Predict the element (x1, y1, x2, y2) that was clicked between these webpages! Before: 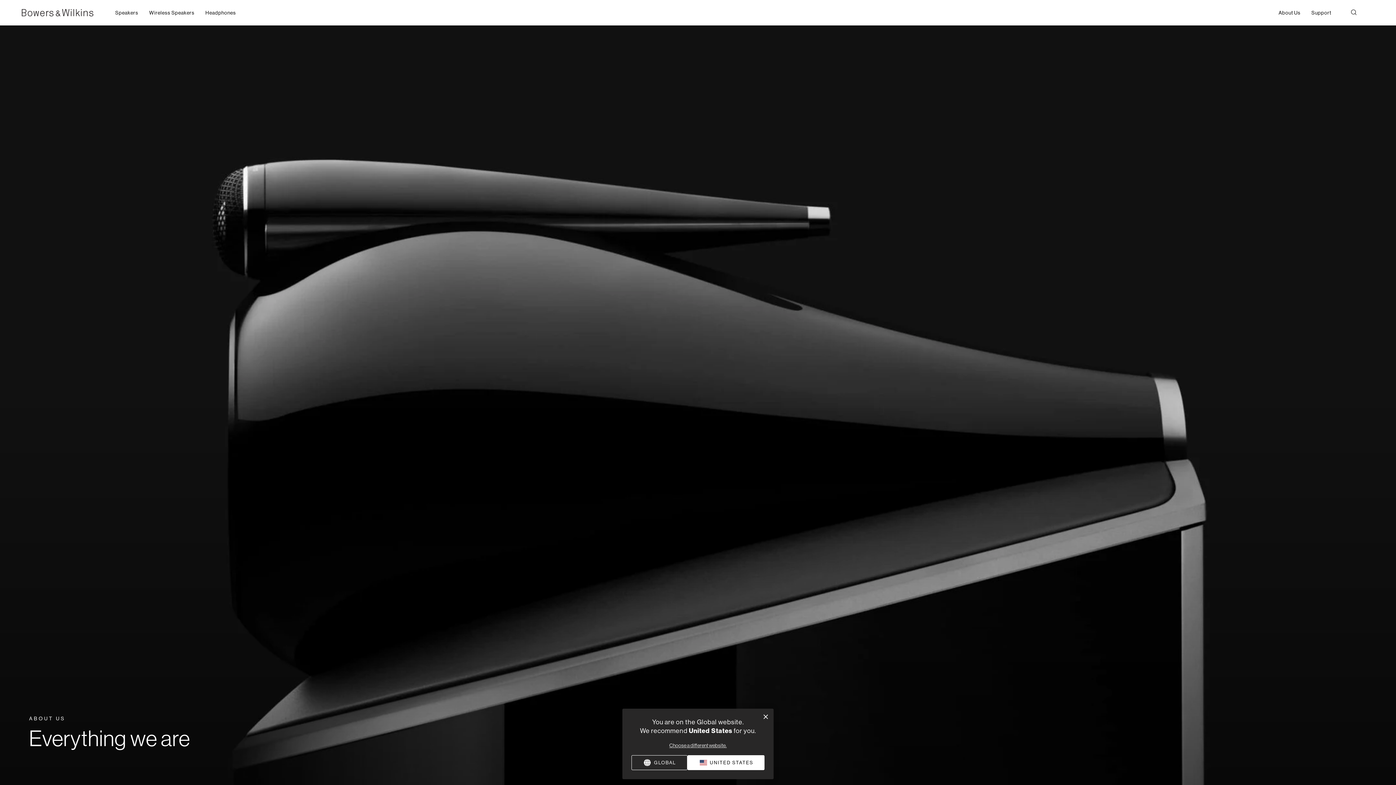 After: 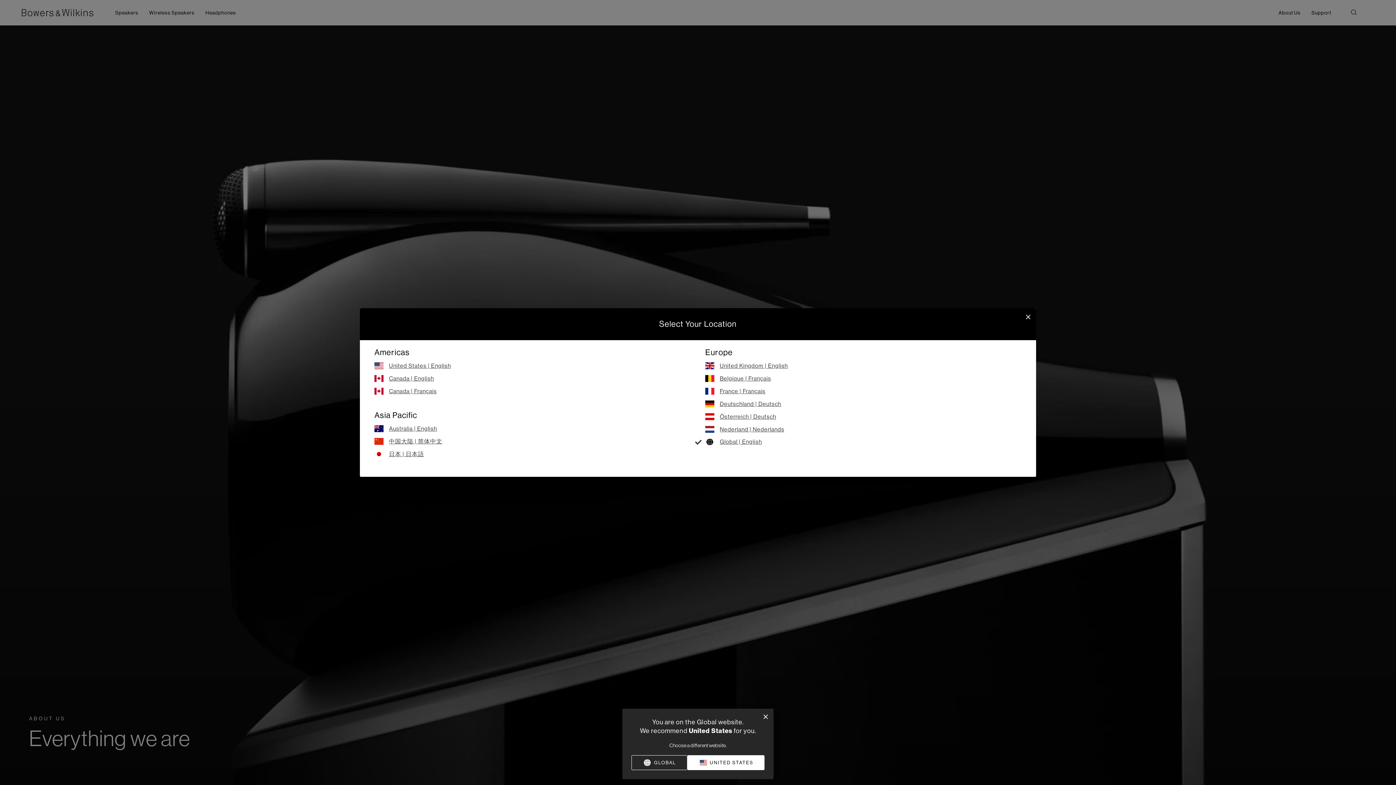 Action: label: Choose a different website. bbox: (669, 742, 726, 748)